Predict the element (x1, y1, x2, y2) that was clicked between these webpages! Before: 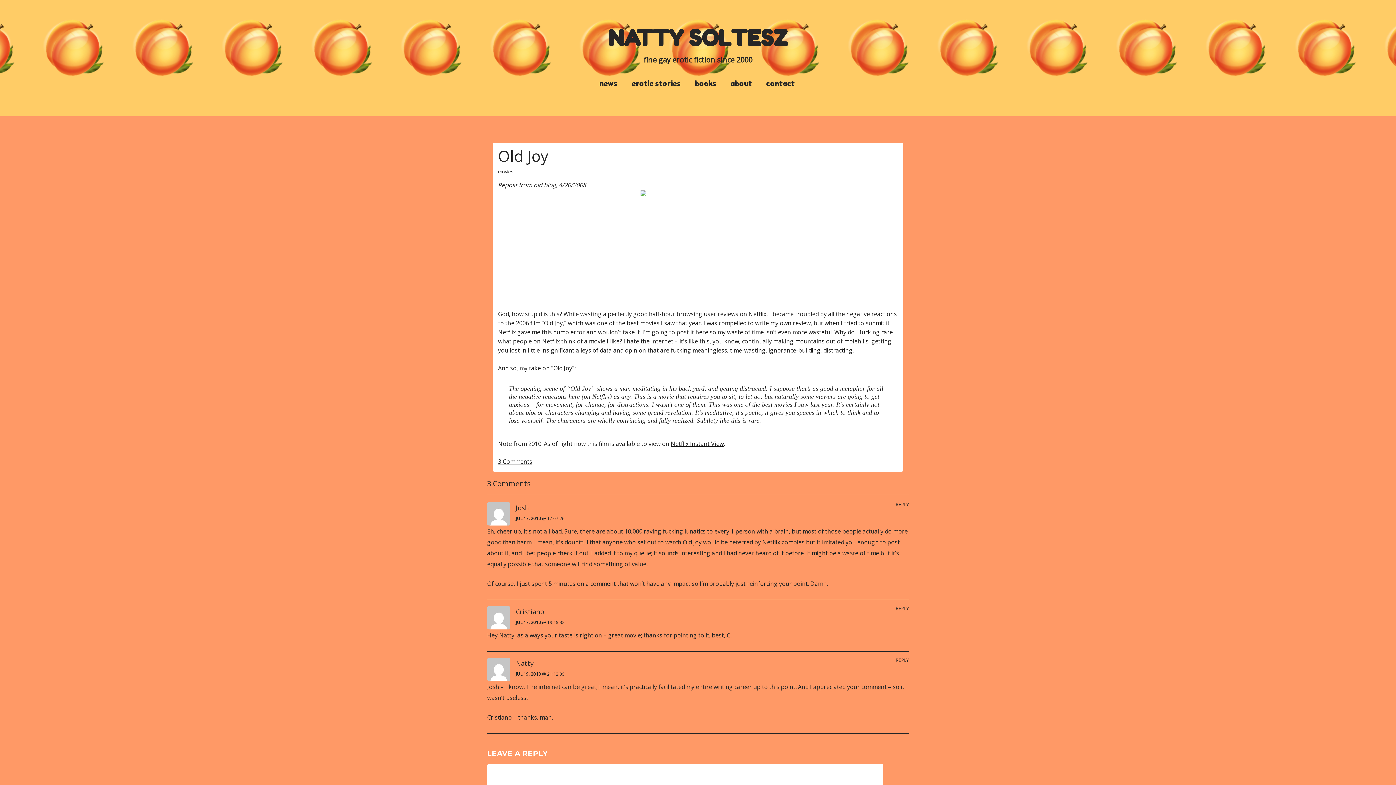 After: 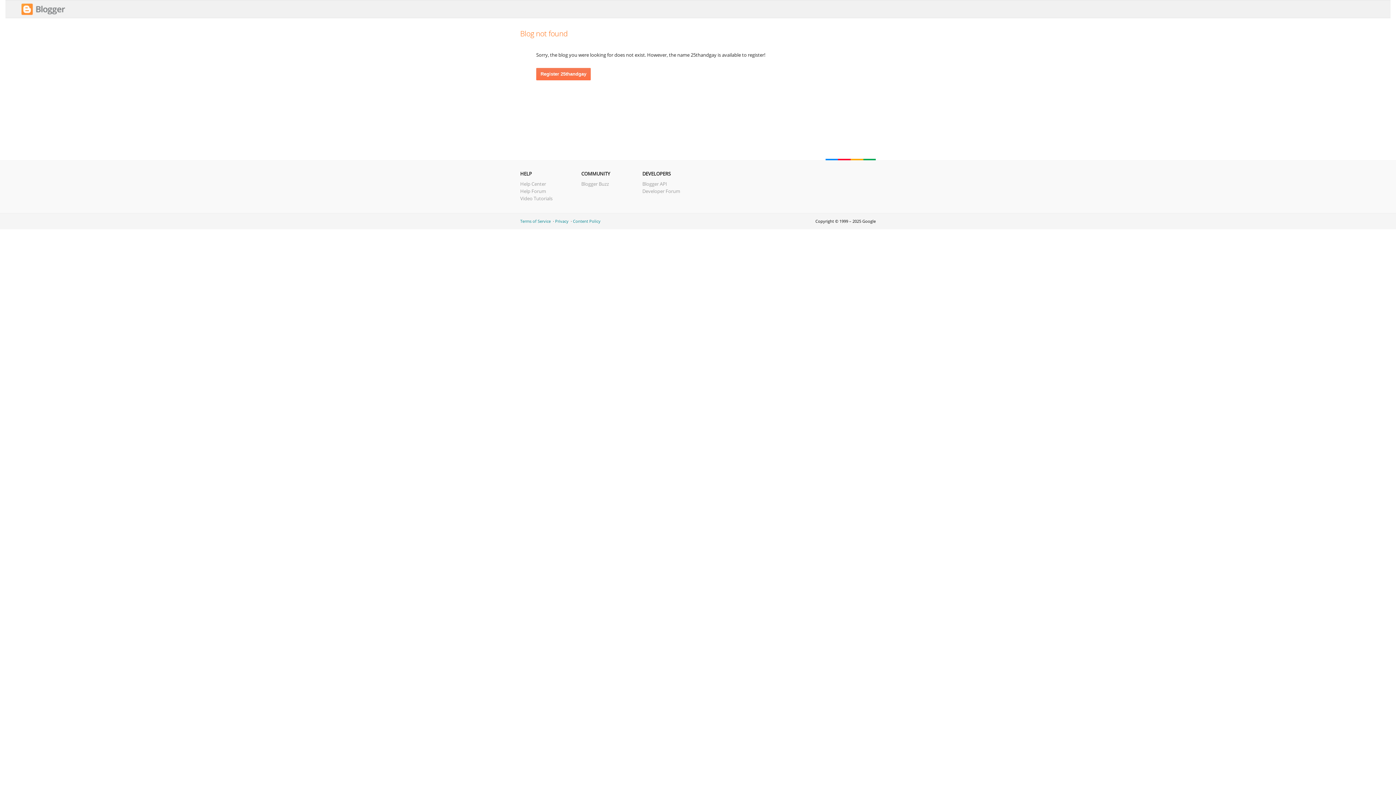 Action: label: Josh bbox: (516, 503, 529, 512)